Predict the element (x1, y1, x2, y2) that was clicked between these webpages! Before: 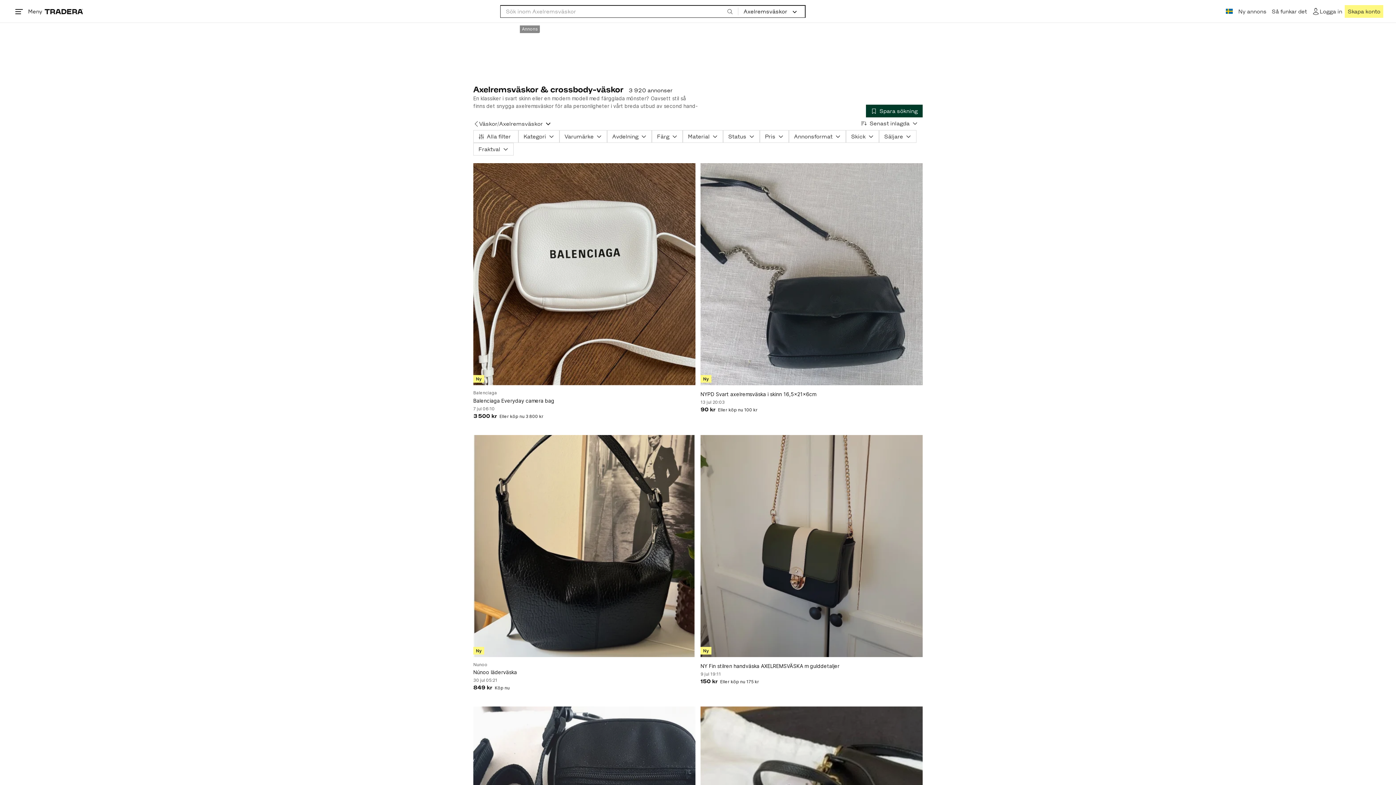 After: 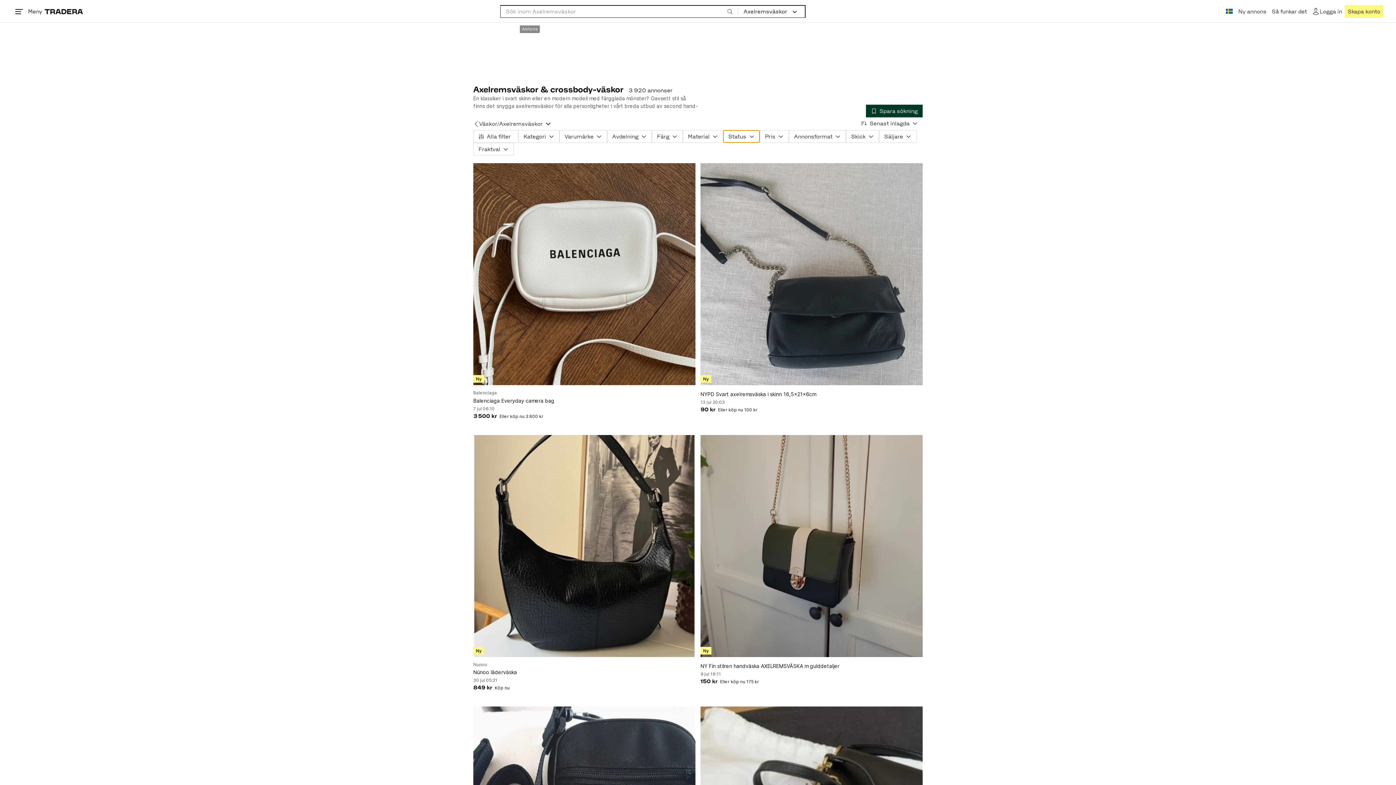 Action: label: Status bbox: (723, 130, 760, 142)